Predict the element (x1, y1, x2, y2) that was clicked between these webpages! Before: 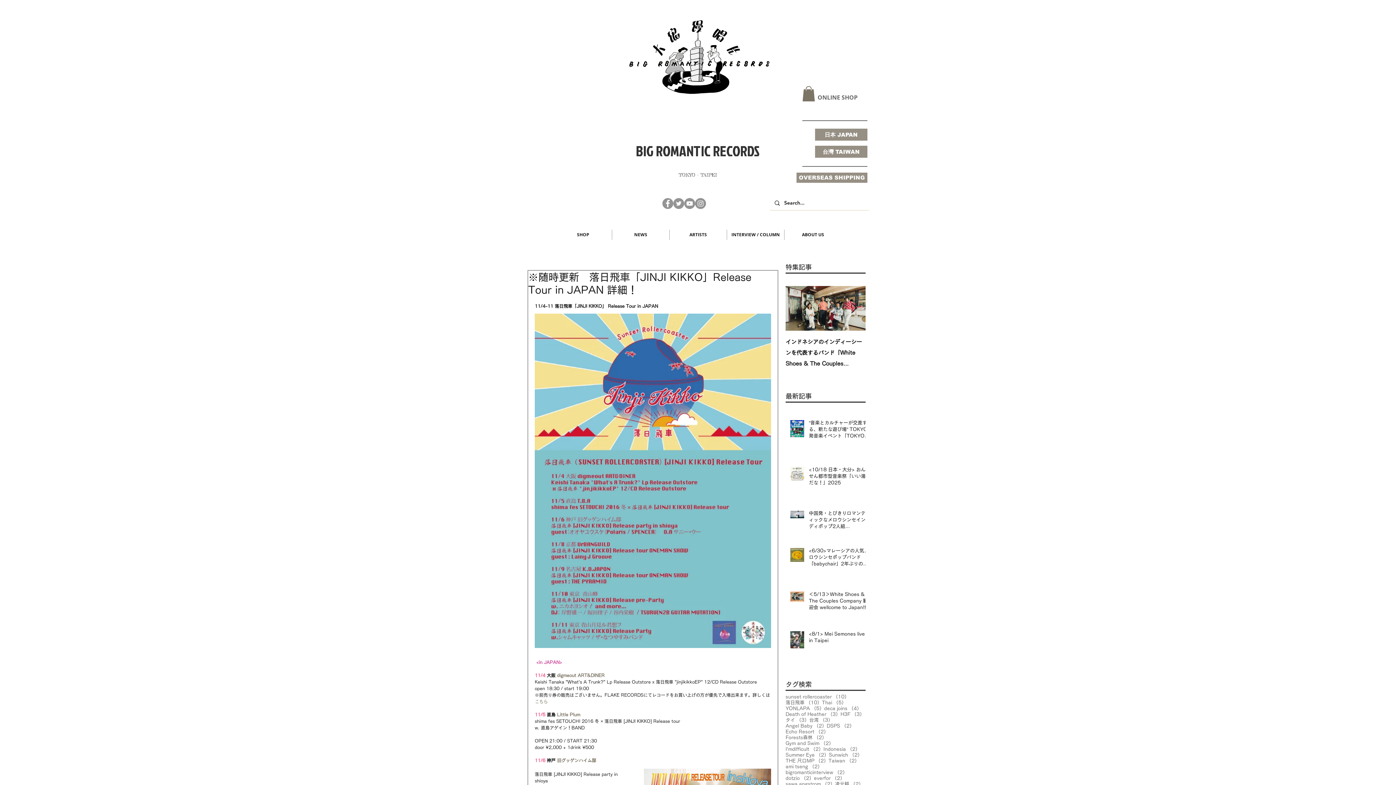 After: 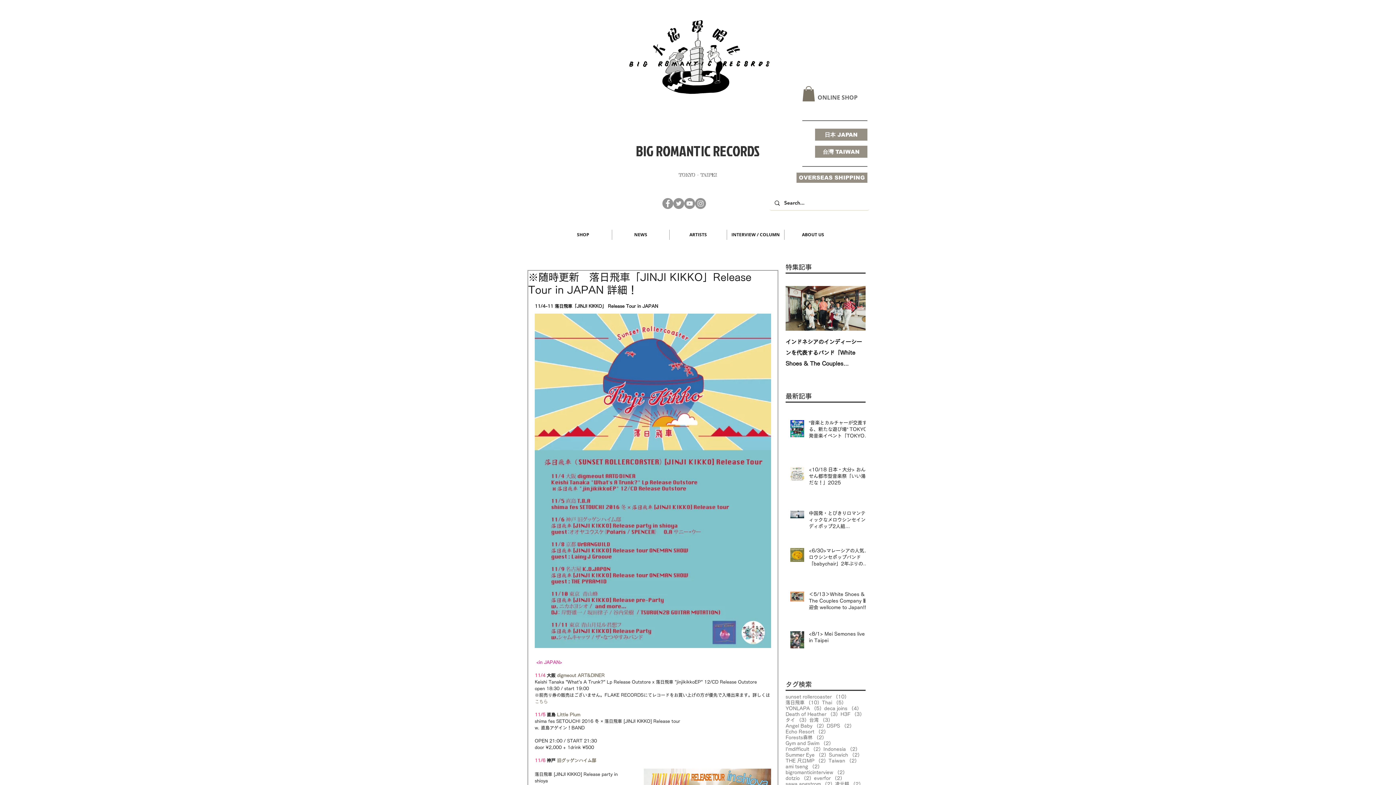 Action: label: YouTube bbox: (684, 198, 695, 209)